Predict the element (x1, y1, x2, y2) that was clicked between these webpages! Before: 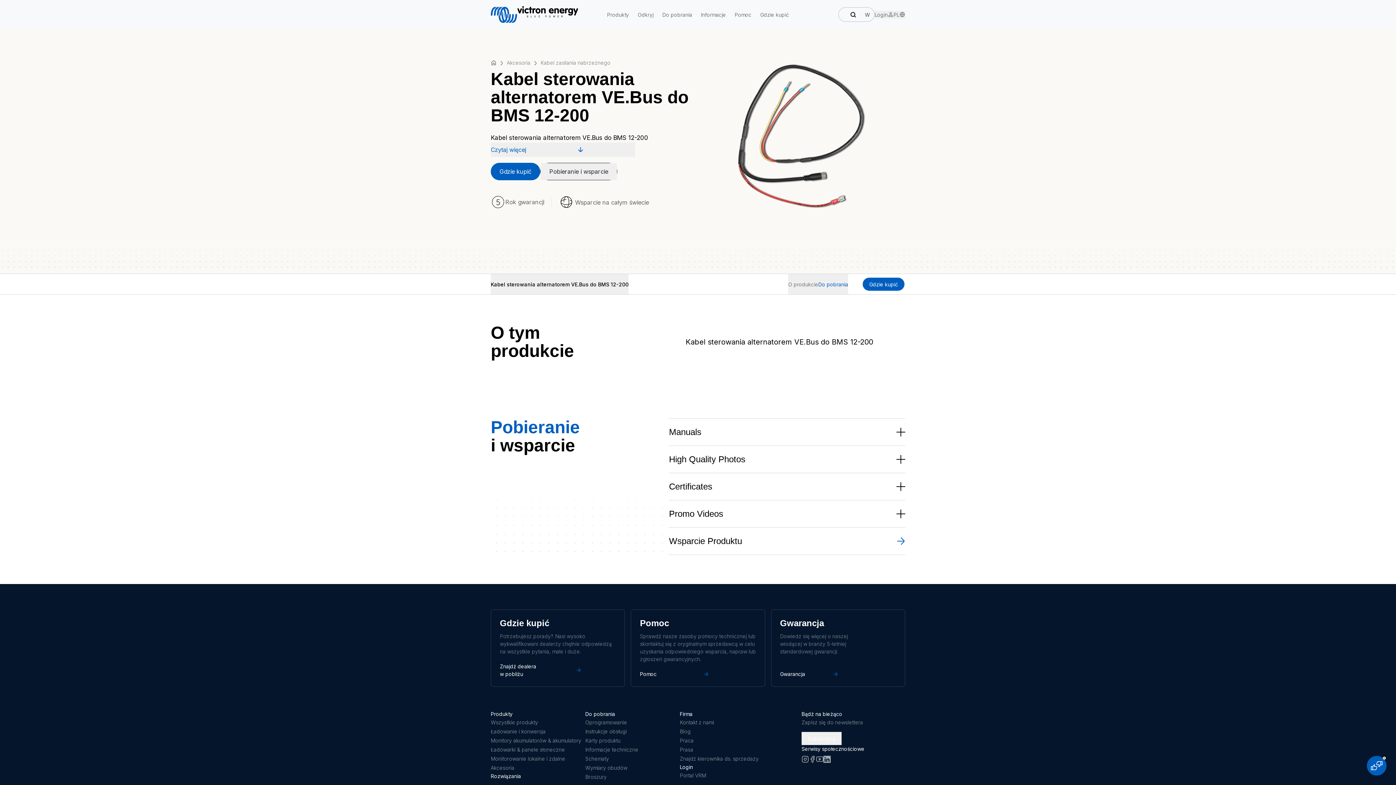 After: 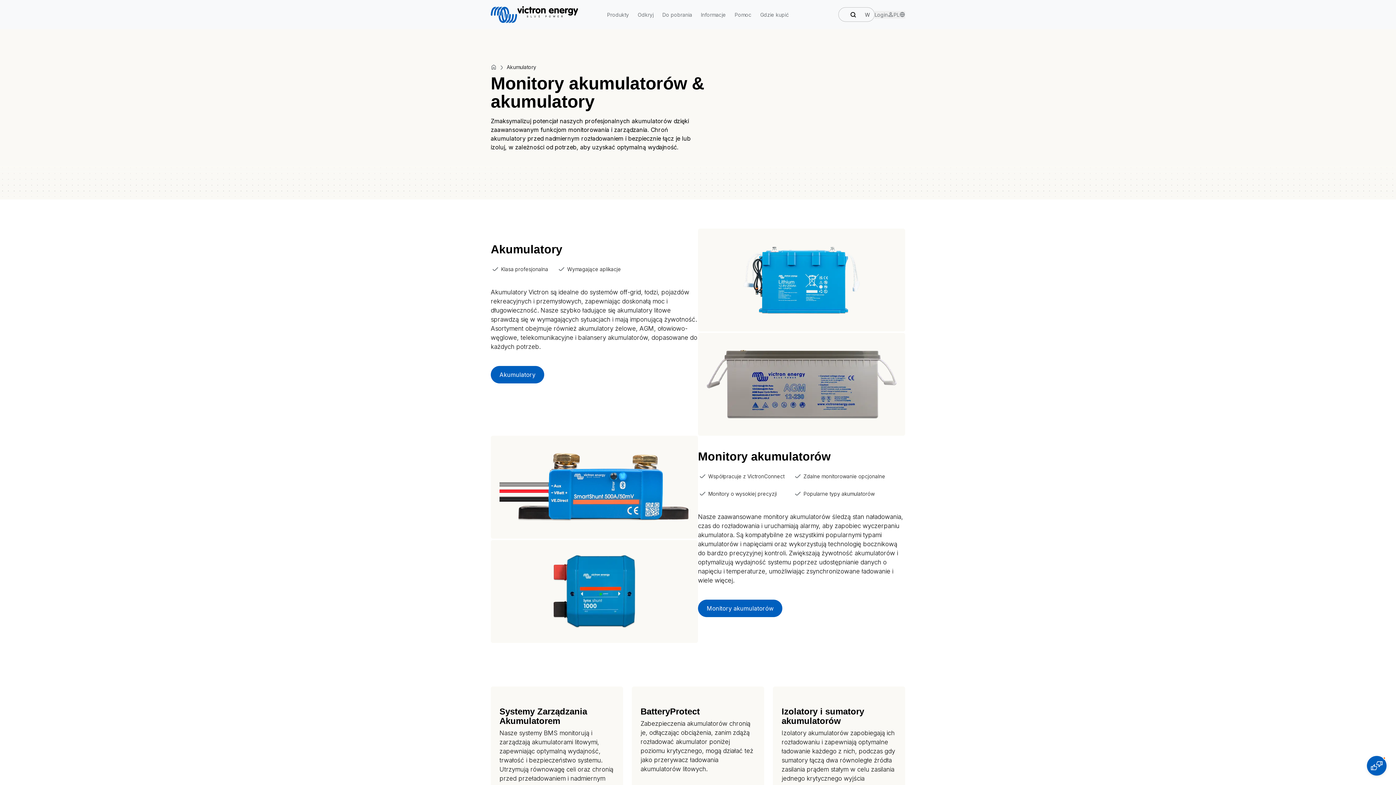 Action: bbox: (490, 740, 585, 749) label: Monitory akumulatorów & akumulatory